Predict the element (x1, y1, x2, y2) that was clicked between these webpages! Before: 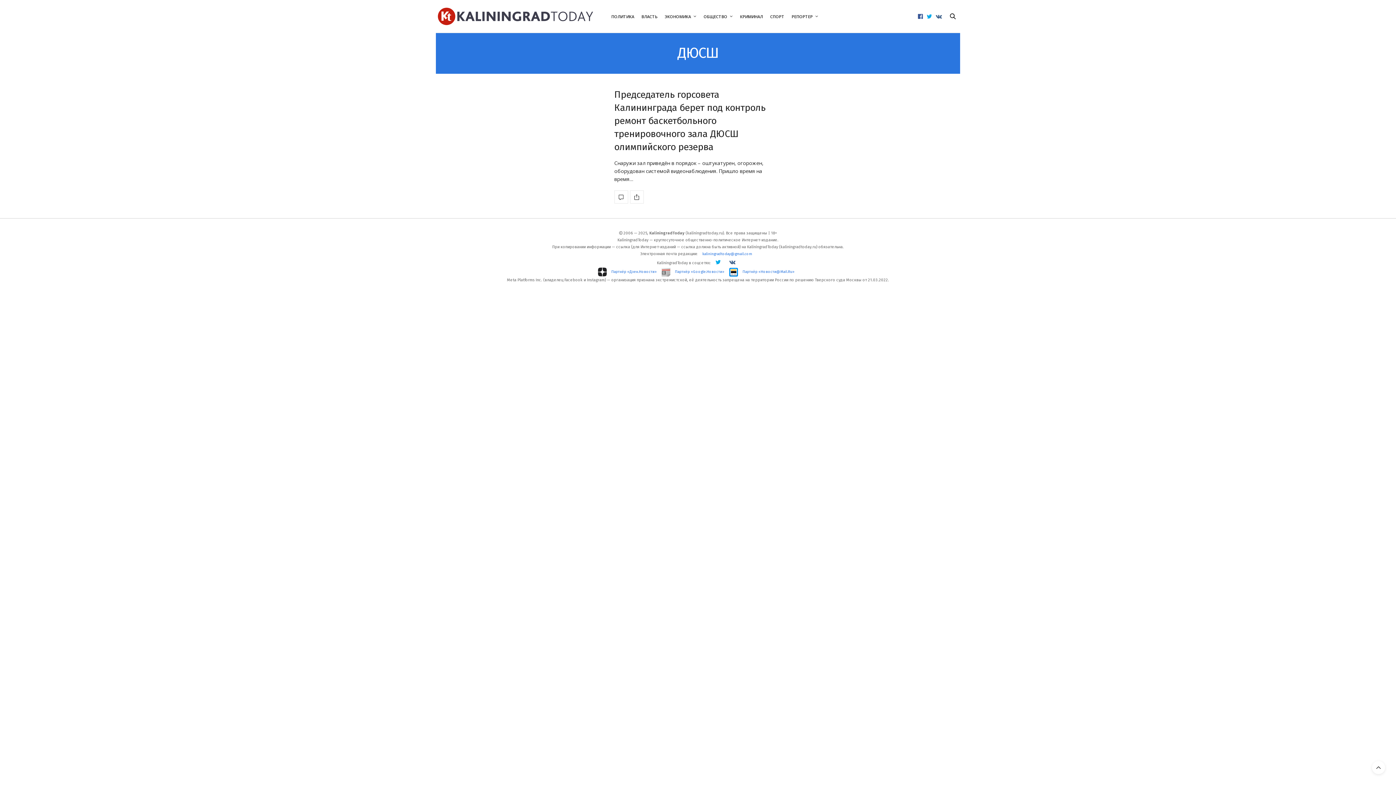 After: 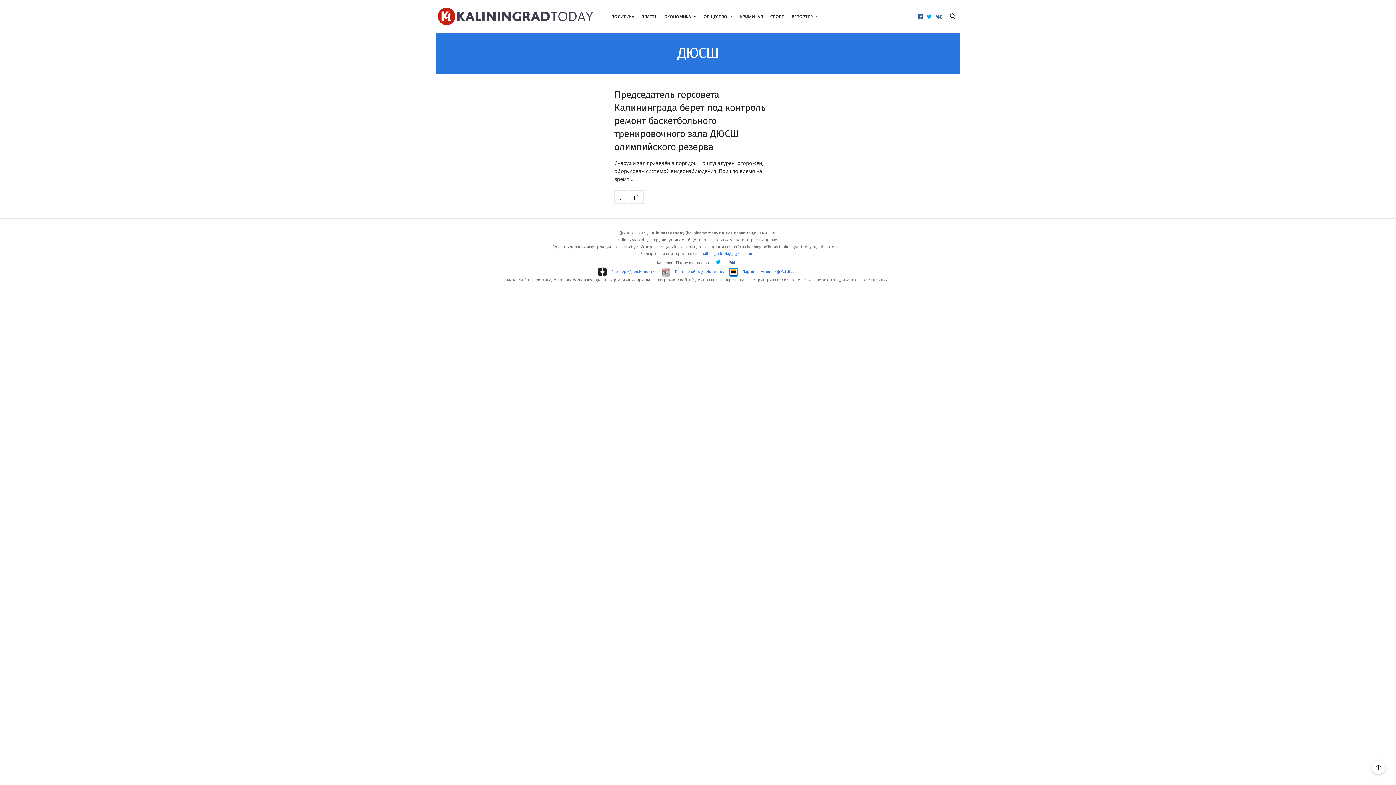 Action: bbox: (1372, 761, 1385, 774)